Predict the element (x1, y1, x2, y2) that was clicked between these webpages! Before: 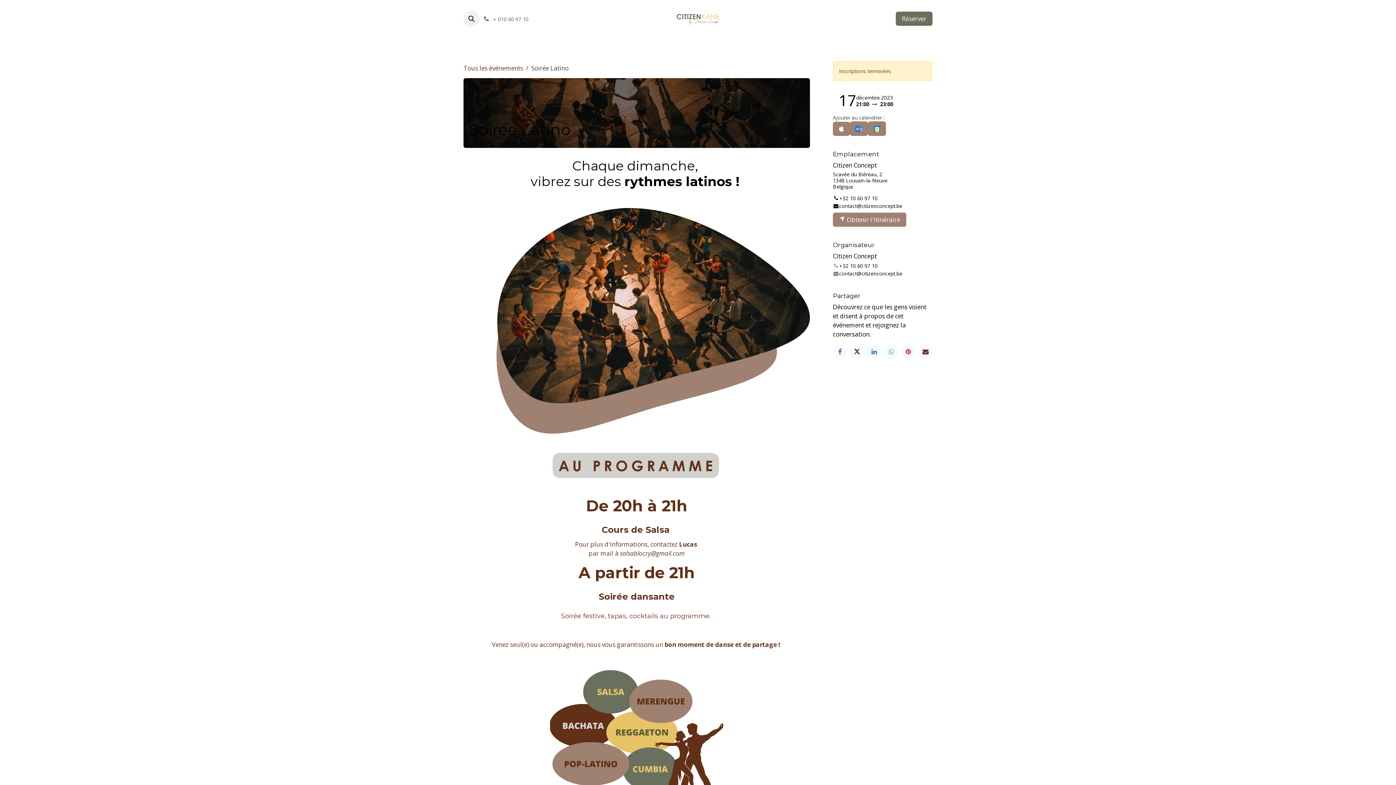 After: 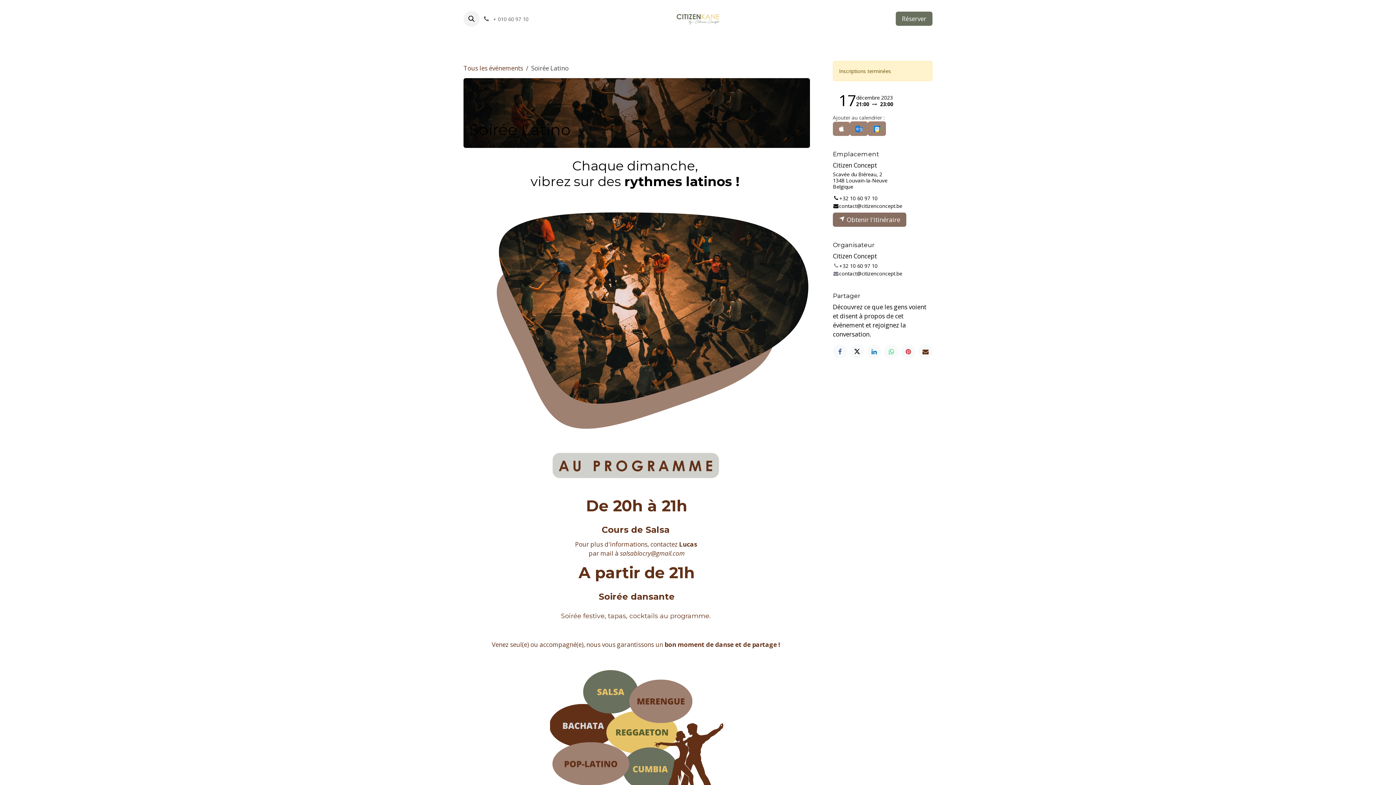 Action: bbox: (833, 212, 906, 226) label:  Obtenir l'itinéraire